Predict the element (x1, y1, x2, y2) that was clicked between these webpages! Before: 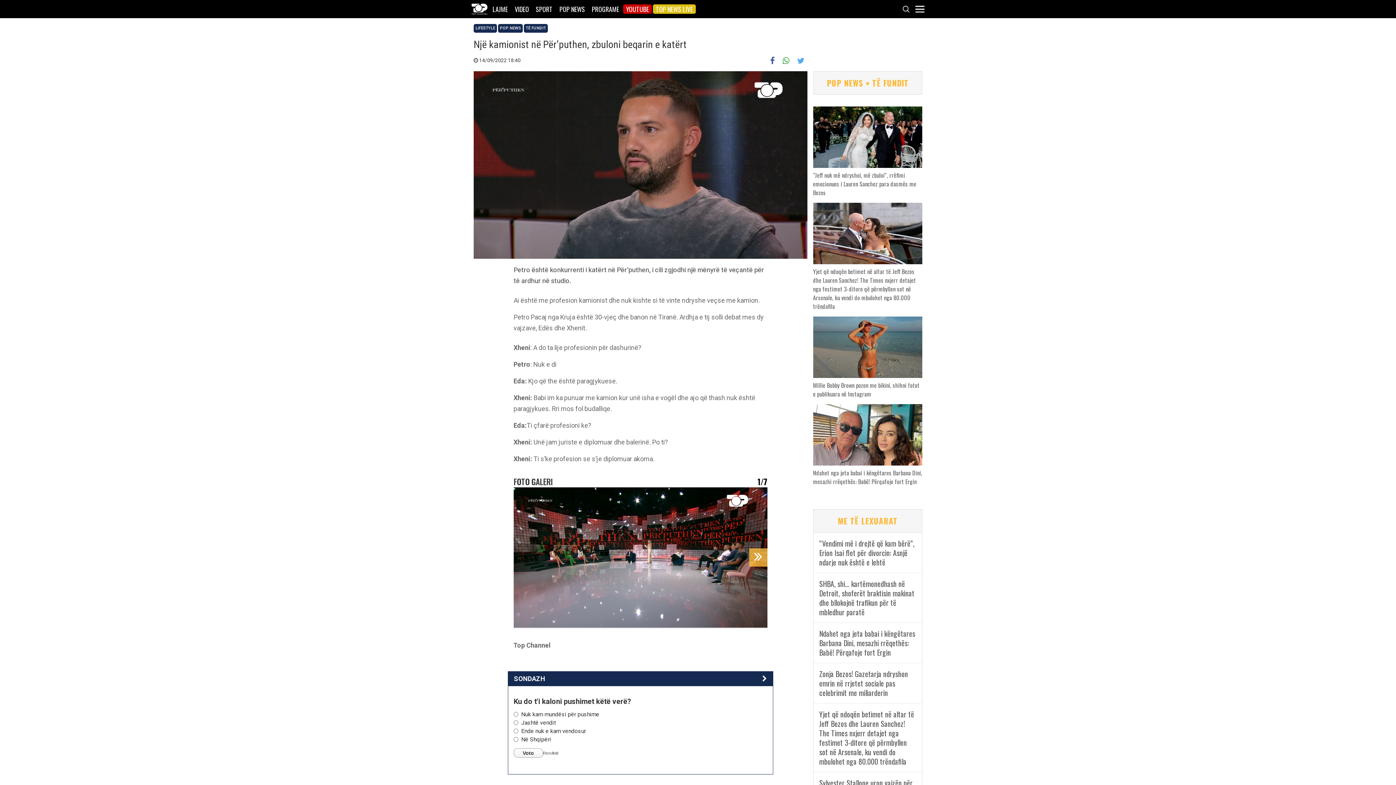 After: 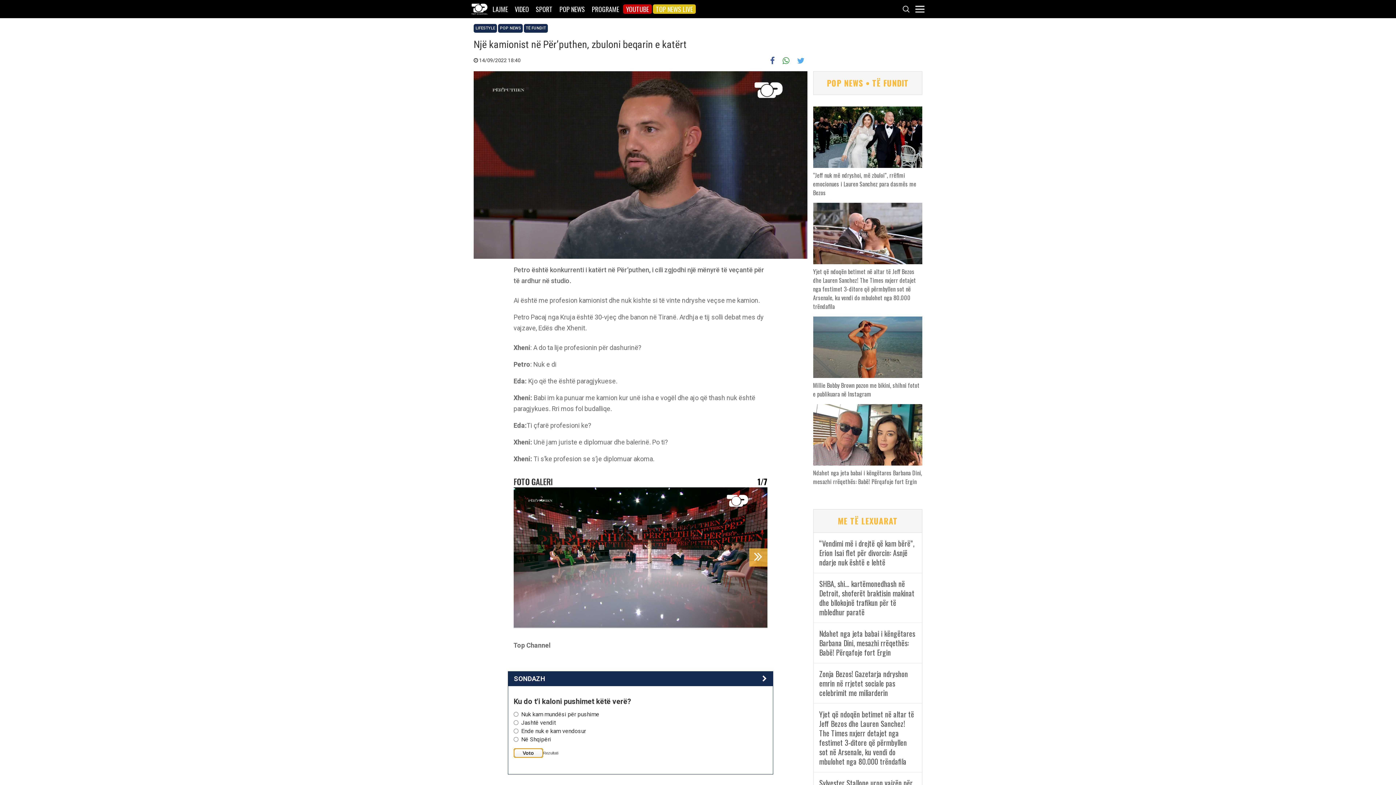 Action: label: Voto bbox: (513, 748, 543, 758)